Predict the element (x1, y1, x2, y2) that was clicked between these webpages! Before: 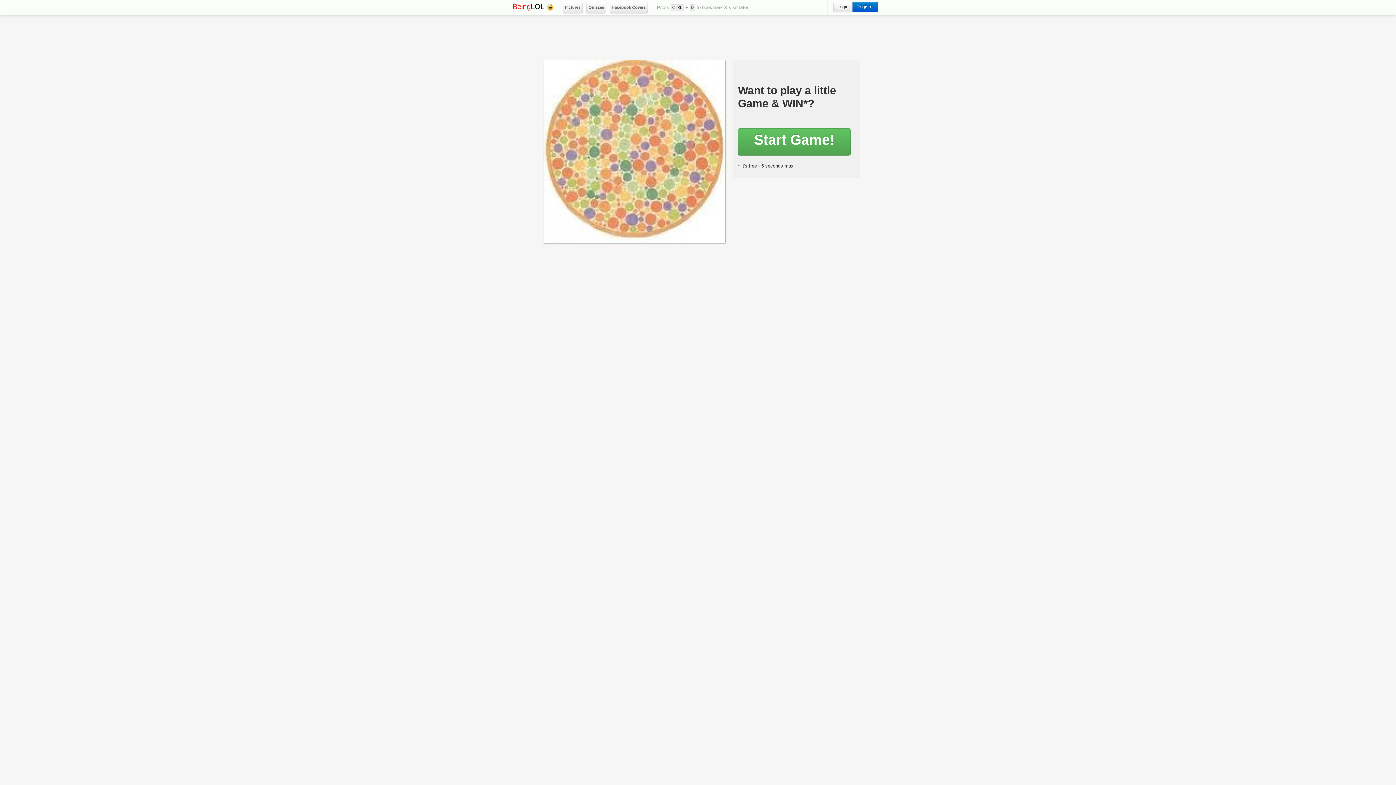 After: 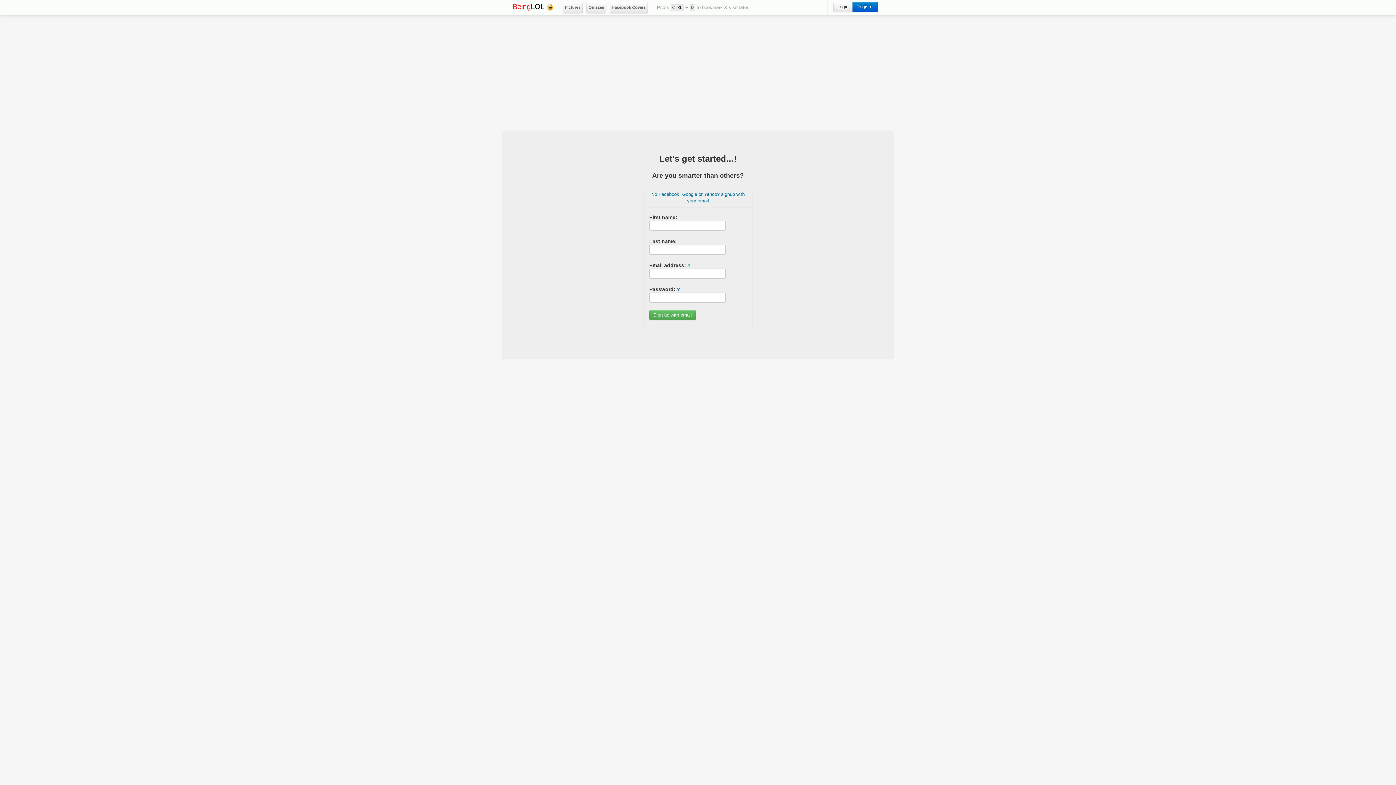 Action: label: Register bbox: (852, 1, 878, 12)